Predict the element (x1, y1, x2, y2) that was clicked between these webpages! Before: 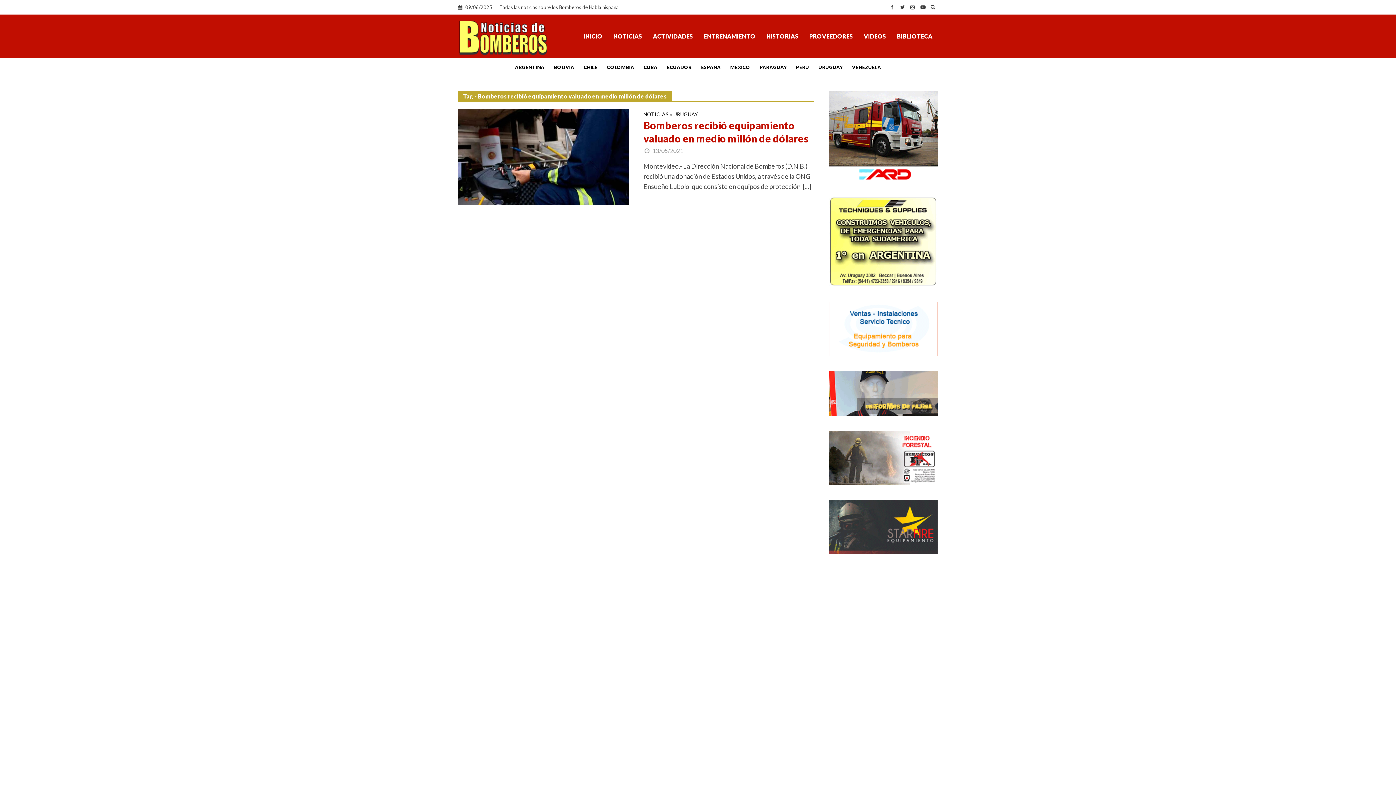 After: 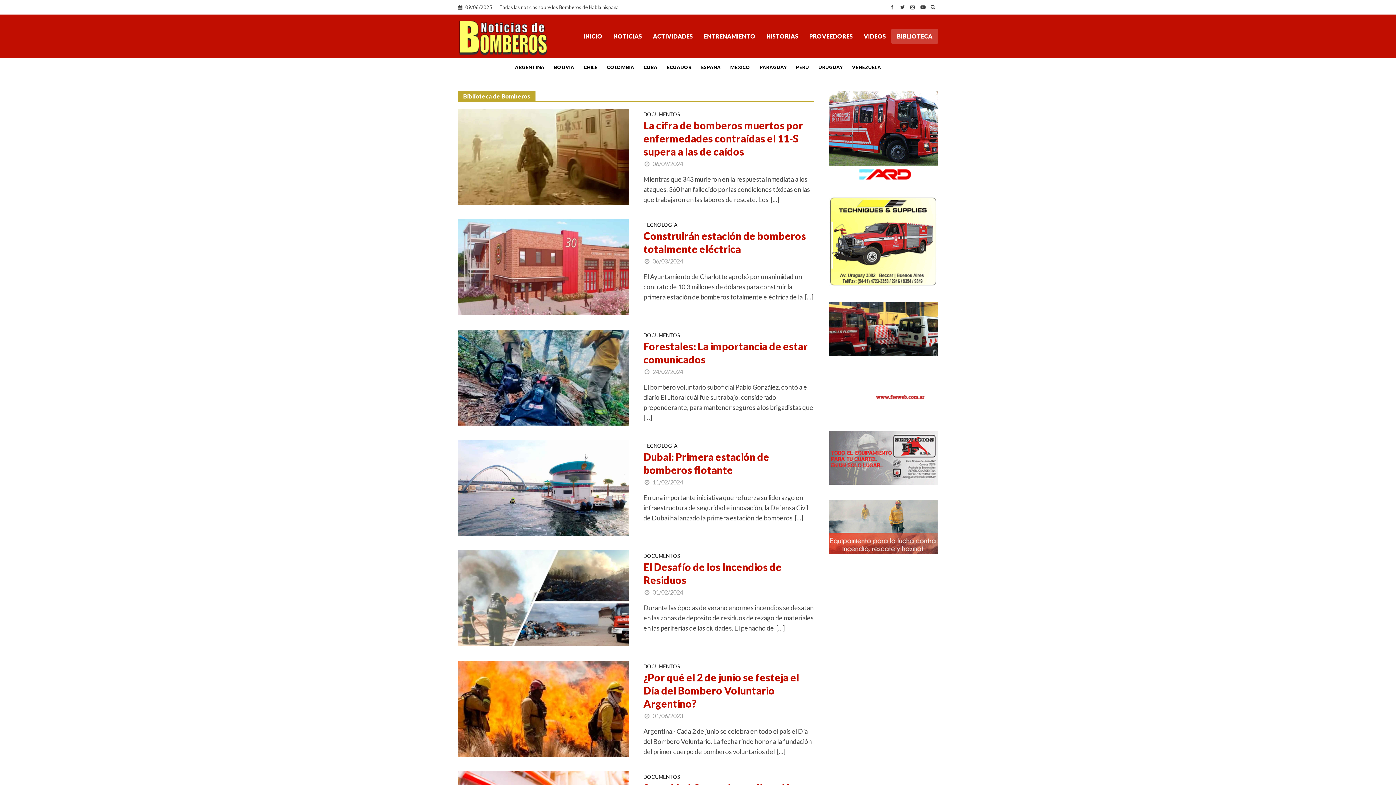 Action: label: BIBLIOTECA bbox: (891, 29, 938, 43)